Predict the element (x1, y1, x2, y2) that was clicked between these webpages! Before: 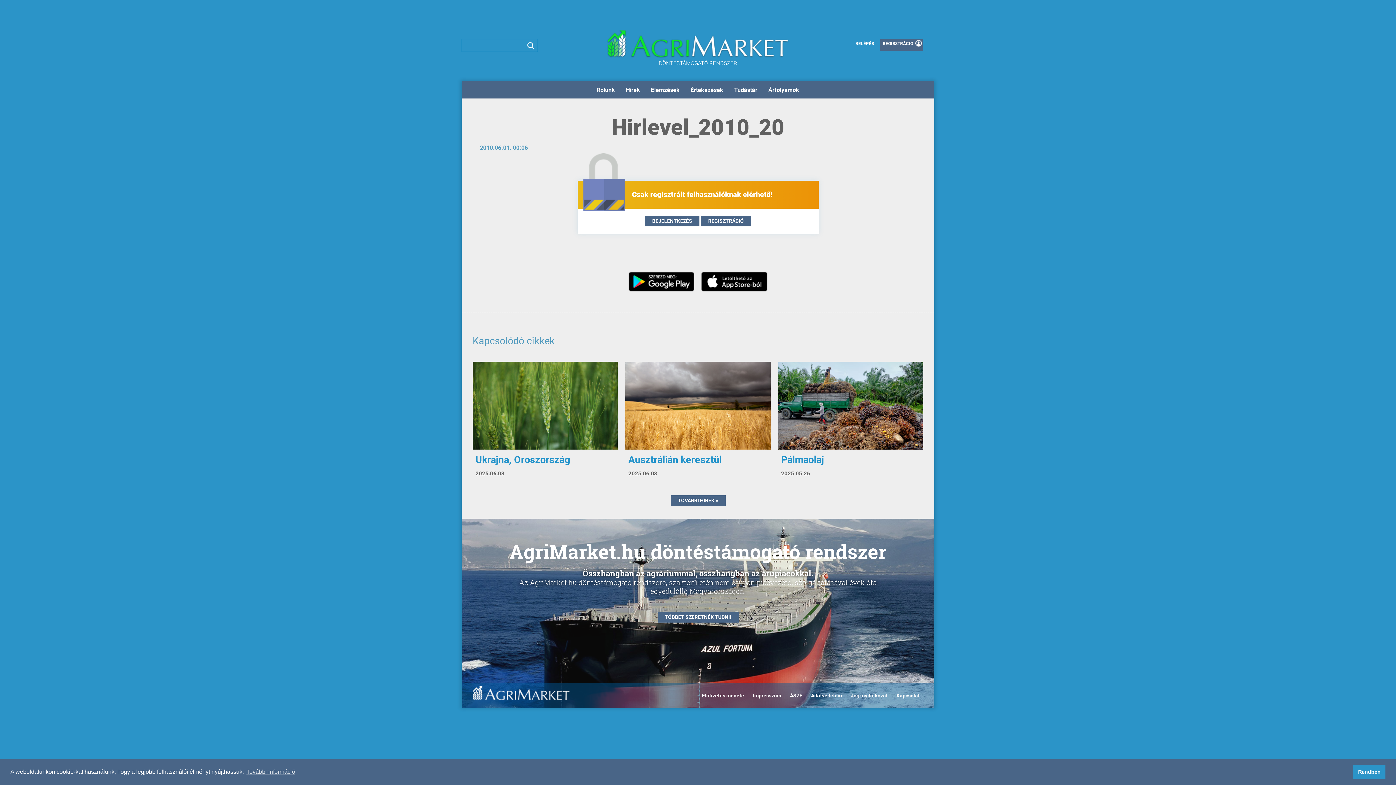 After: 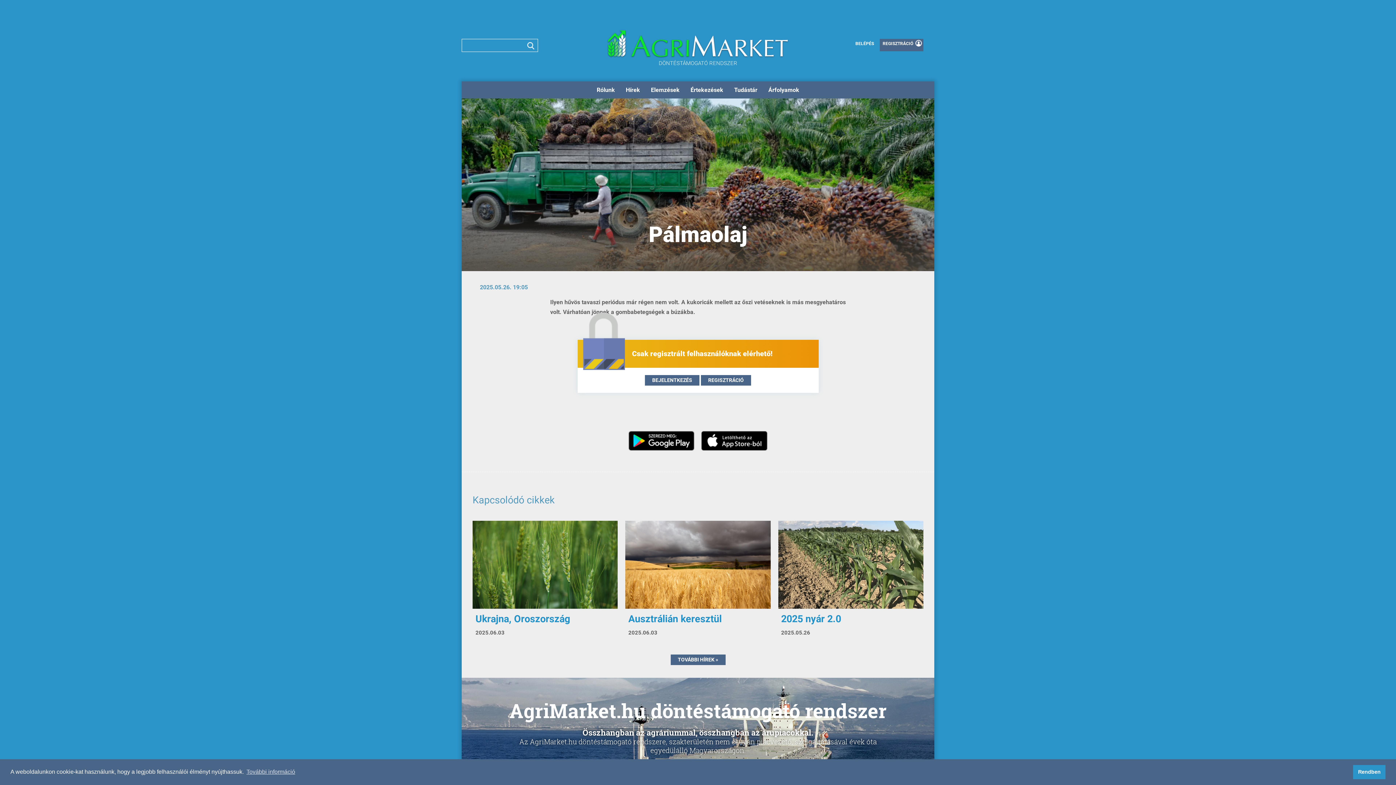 Action: bbox: (778, 361, 923, 449)